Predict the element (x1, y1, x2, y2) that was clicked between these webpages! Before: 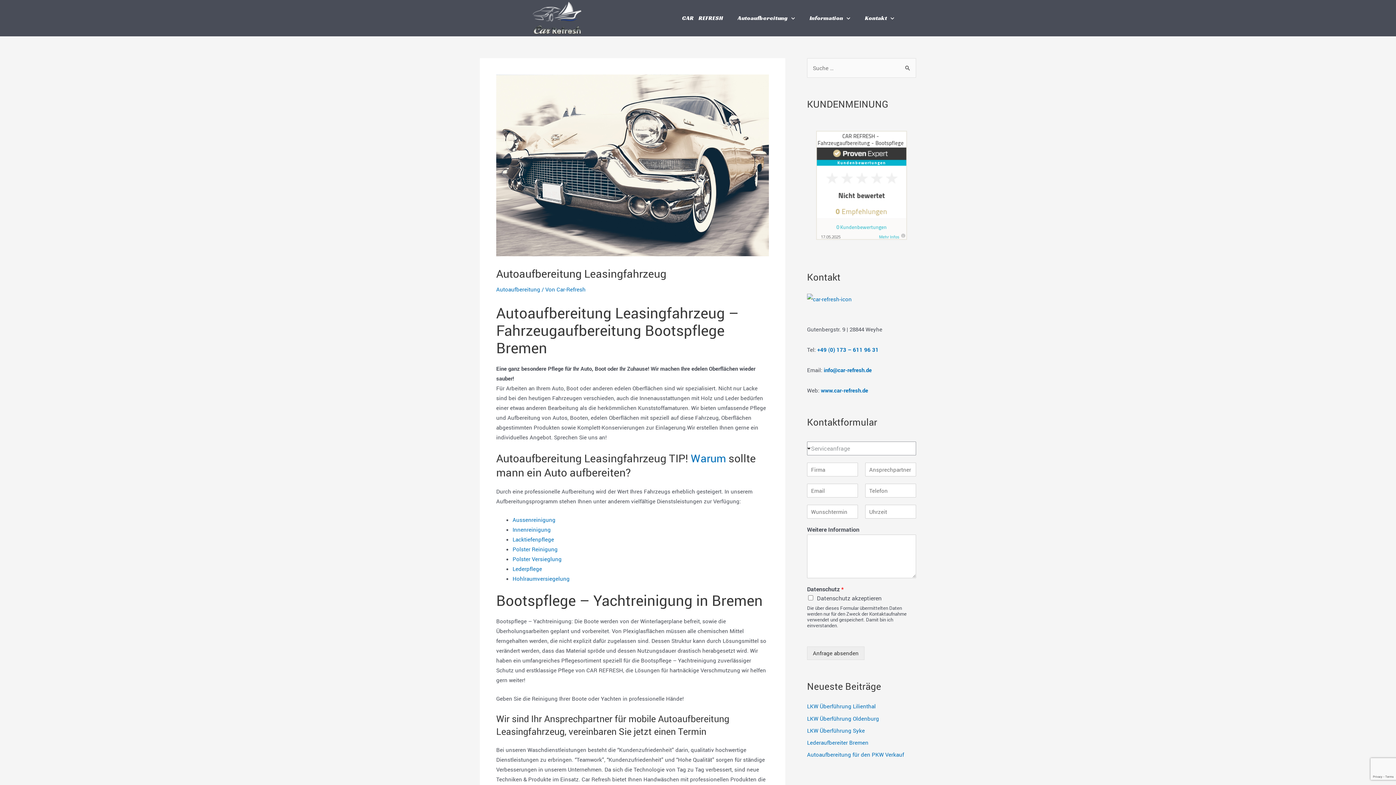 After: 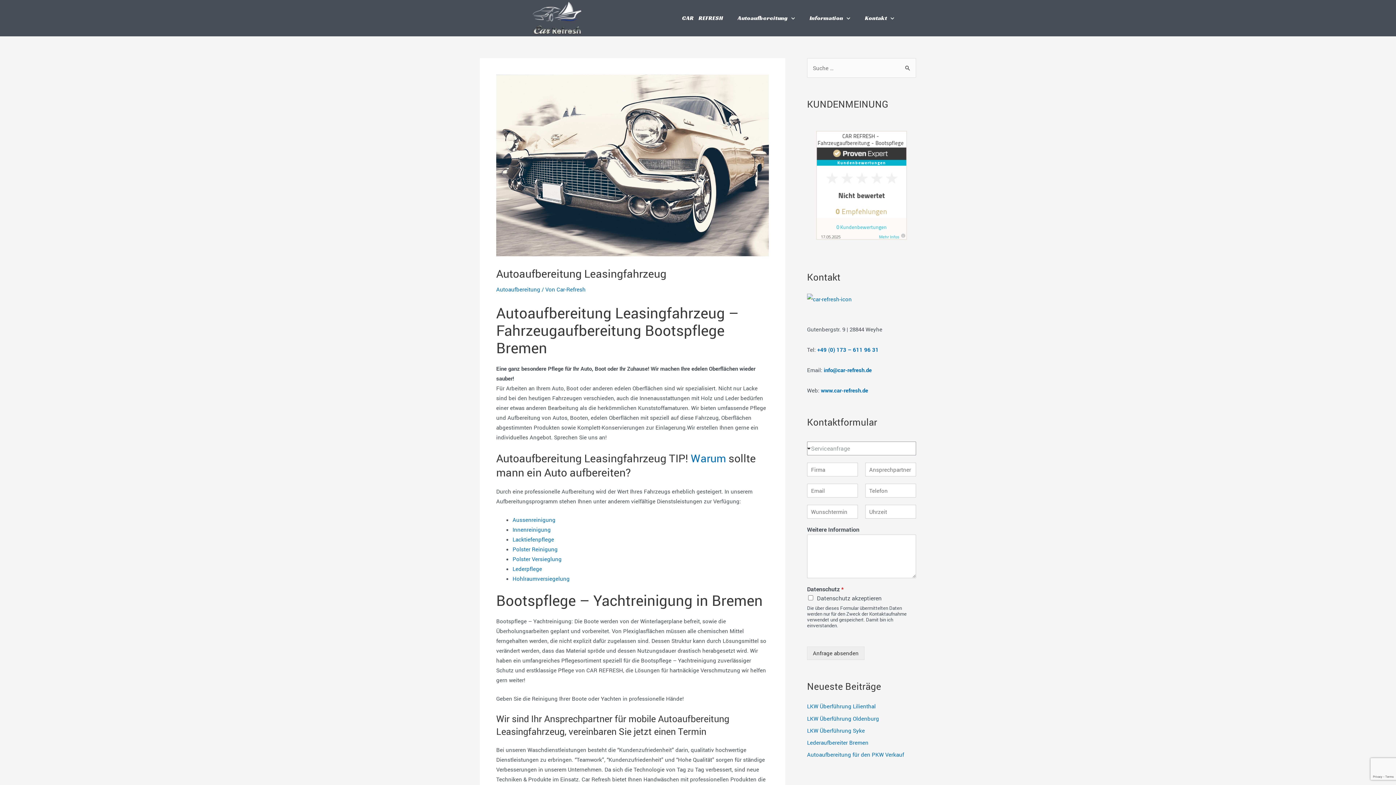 Action: bbox: (807, 130, 916, 240)